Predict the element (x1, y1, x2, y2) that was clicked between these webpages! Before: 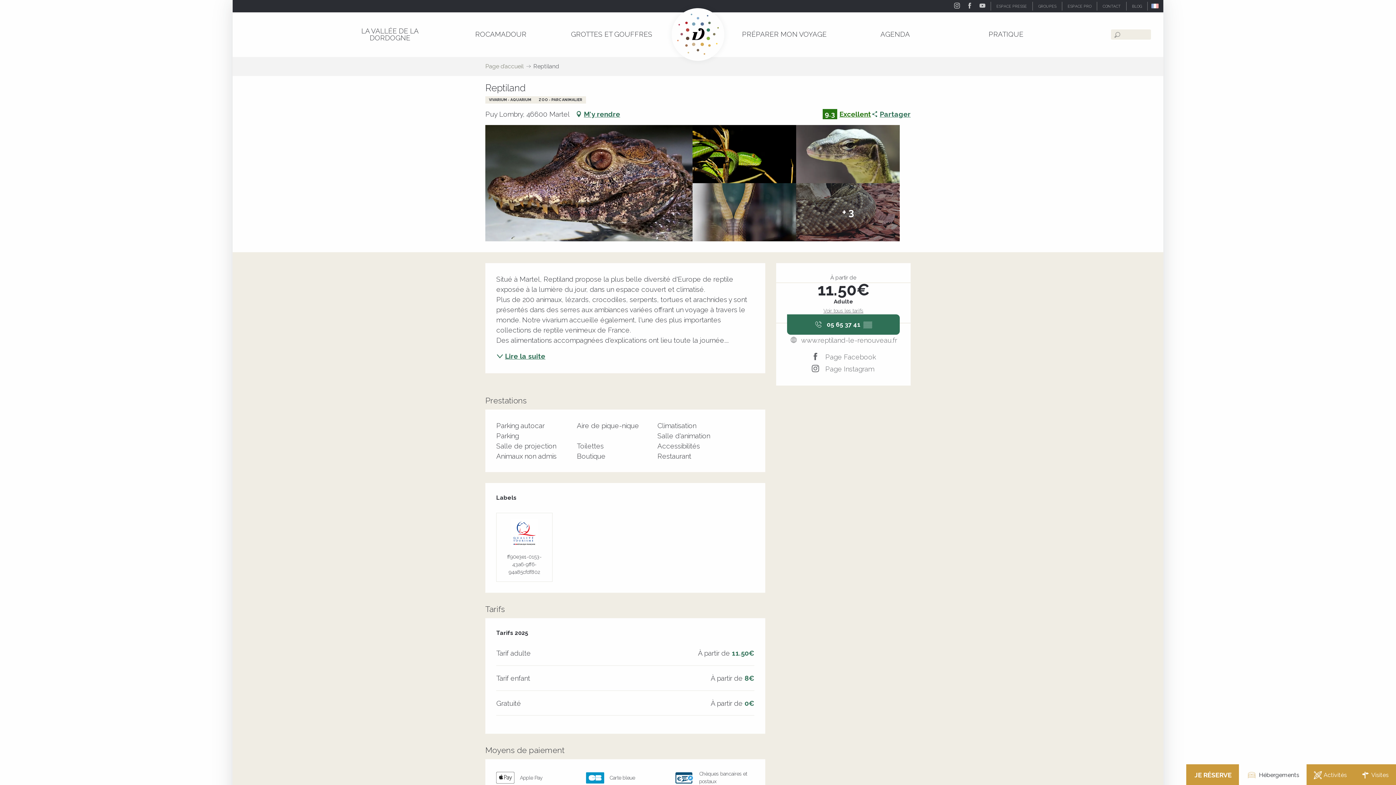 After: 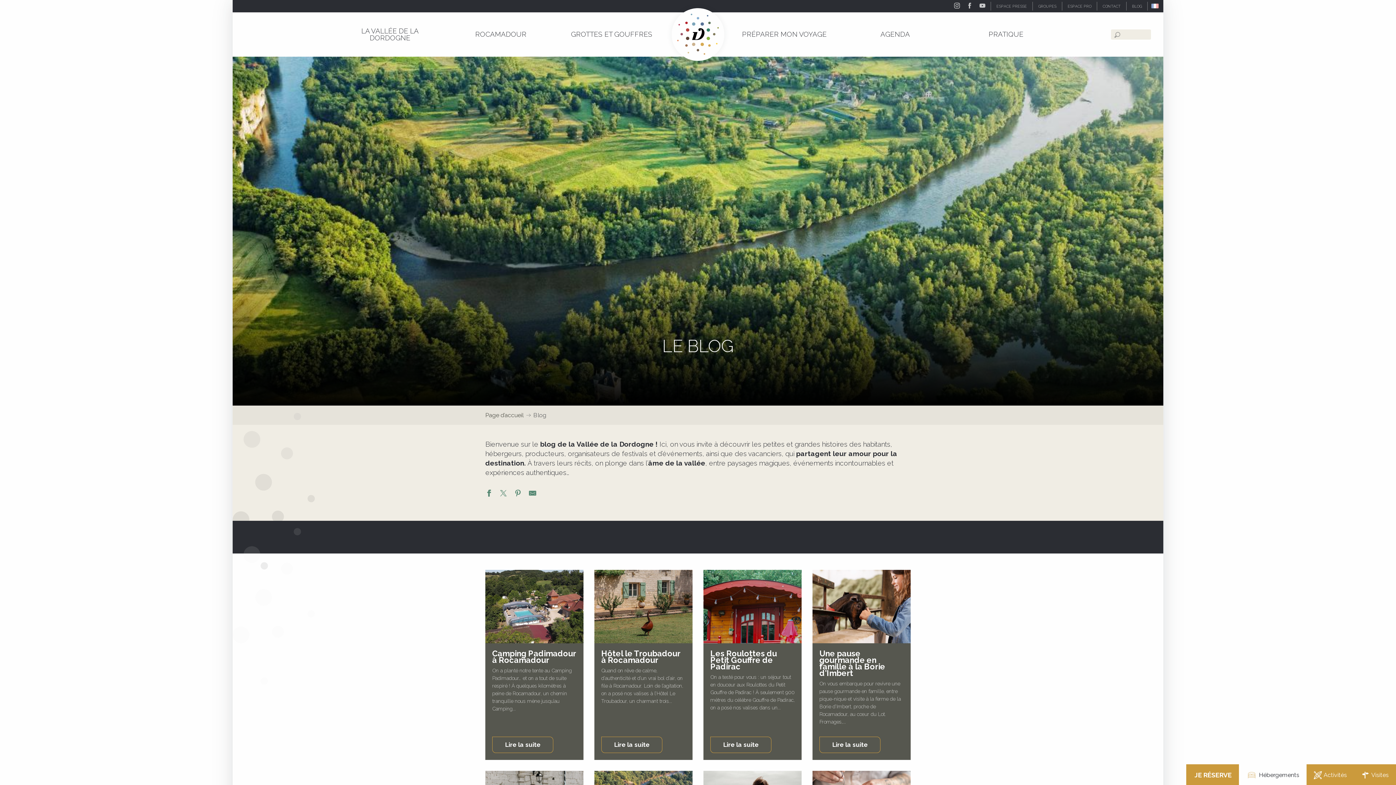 Action: bbox: (1126, 1, 1148, 10) label: BLOG